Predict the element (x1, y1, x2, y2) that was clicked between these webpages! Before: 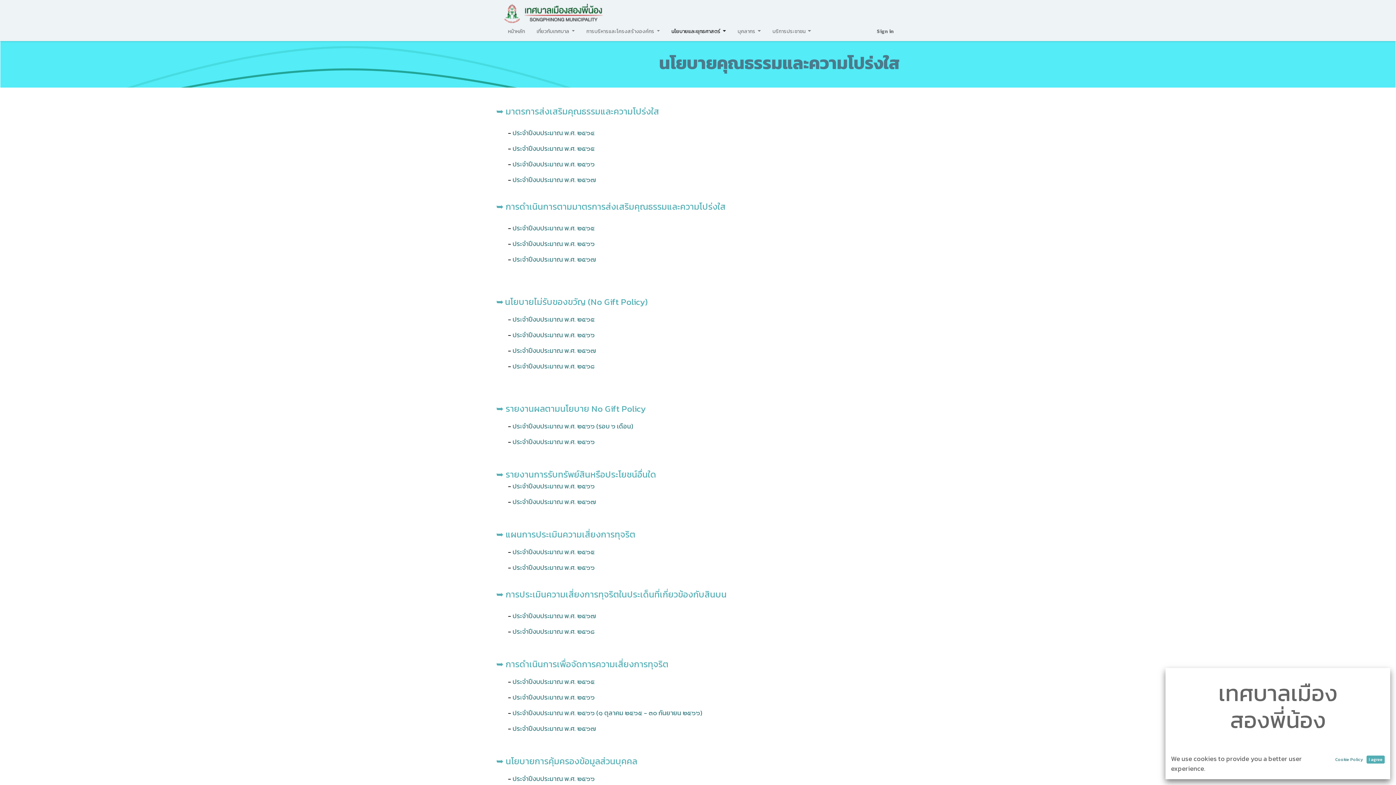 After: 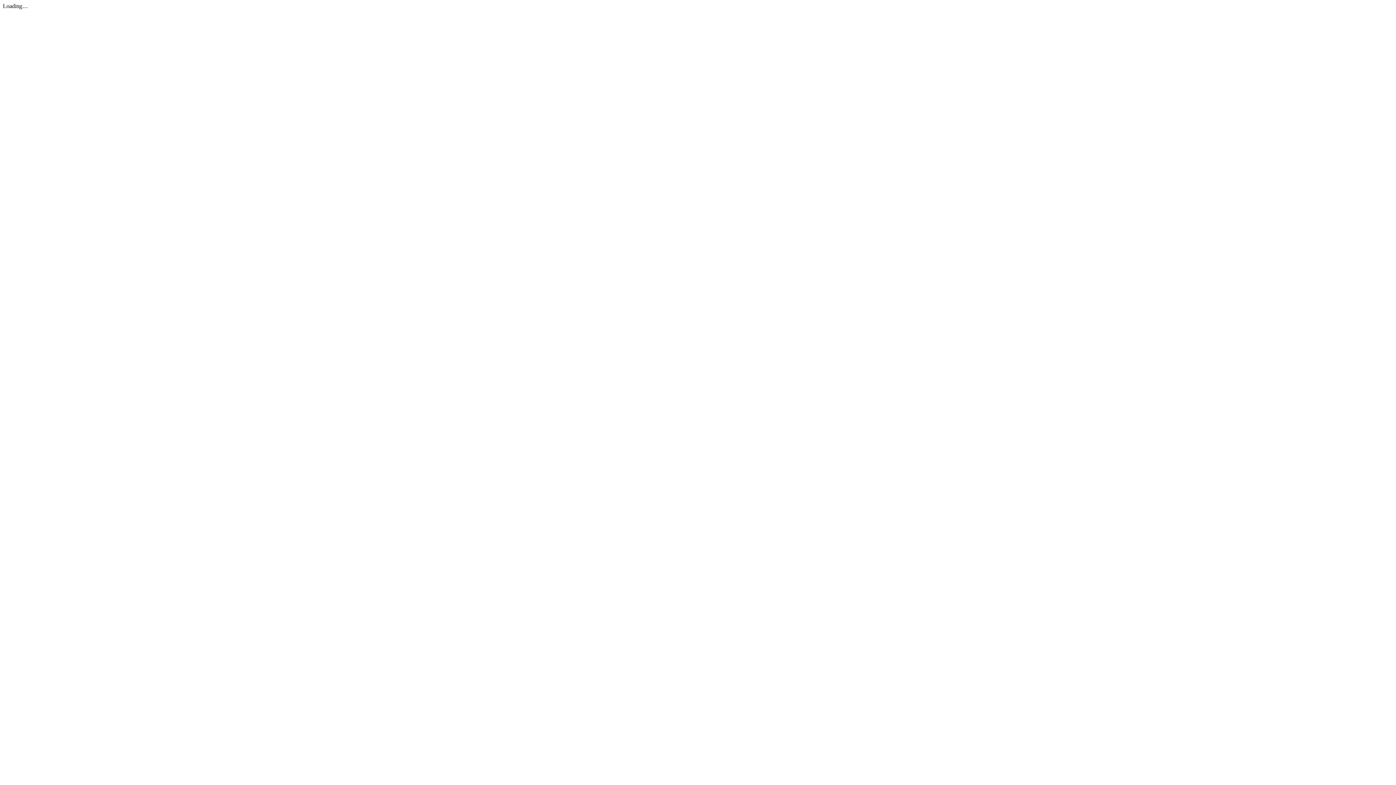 Action: bbox: (512, 159, 594, 169) label: ประจำปีงบประมาณ พ.ศ. ๒๕๖๖